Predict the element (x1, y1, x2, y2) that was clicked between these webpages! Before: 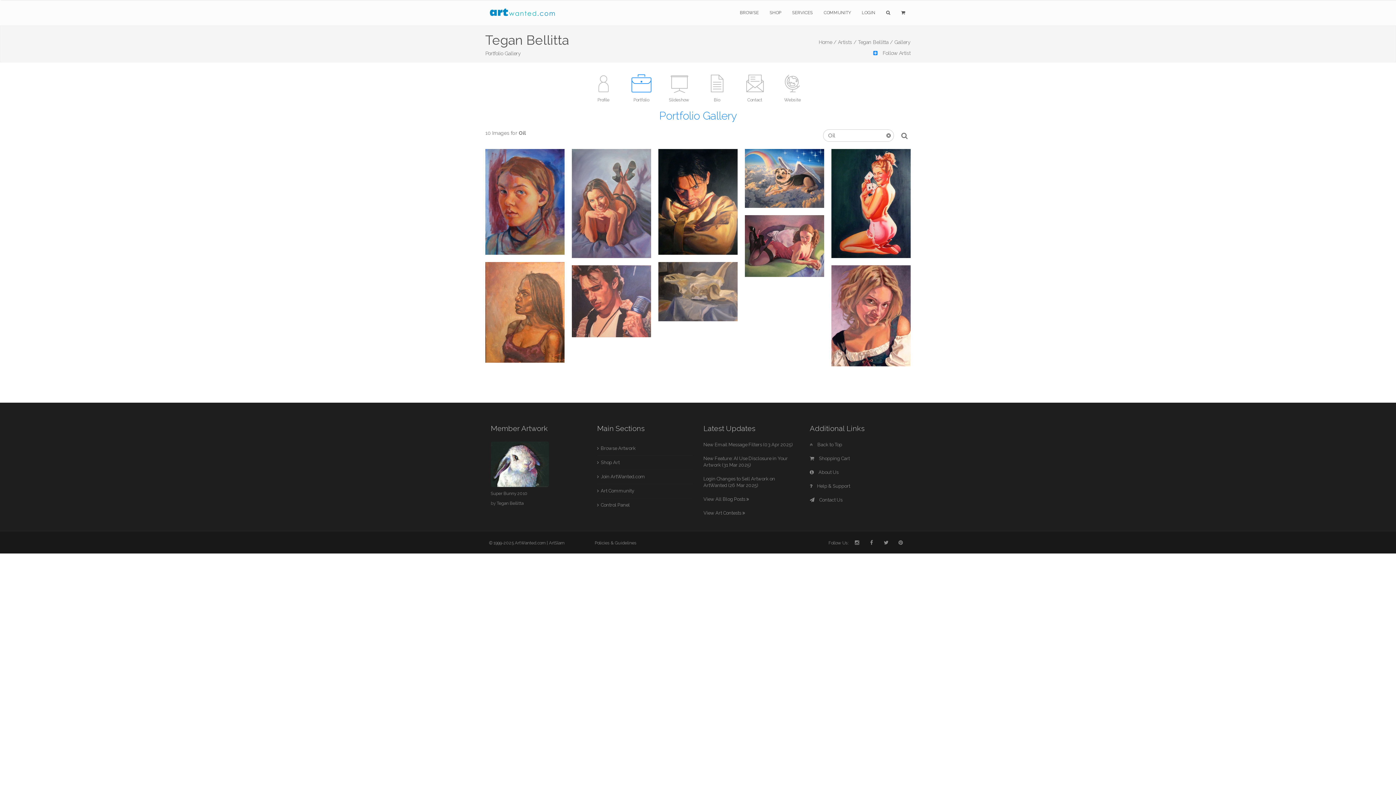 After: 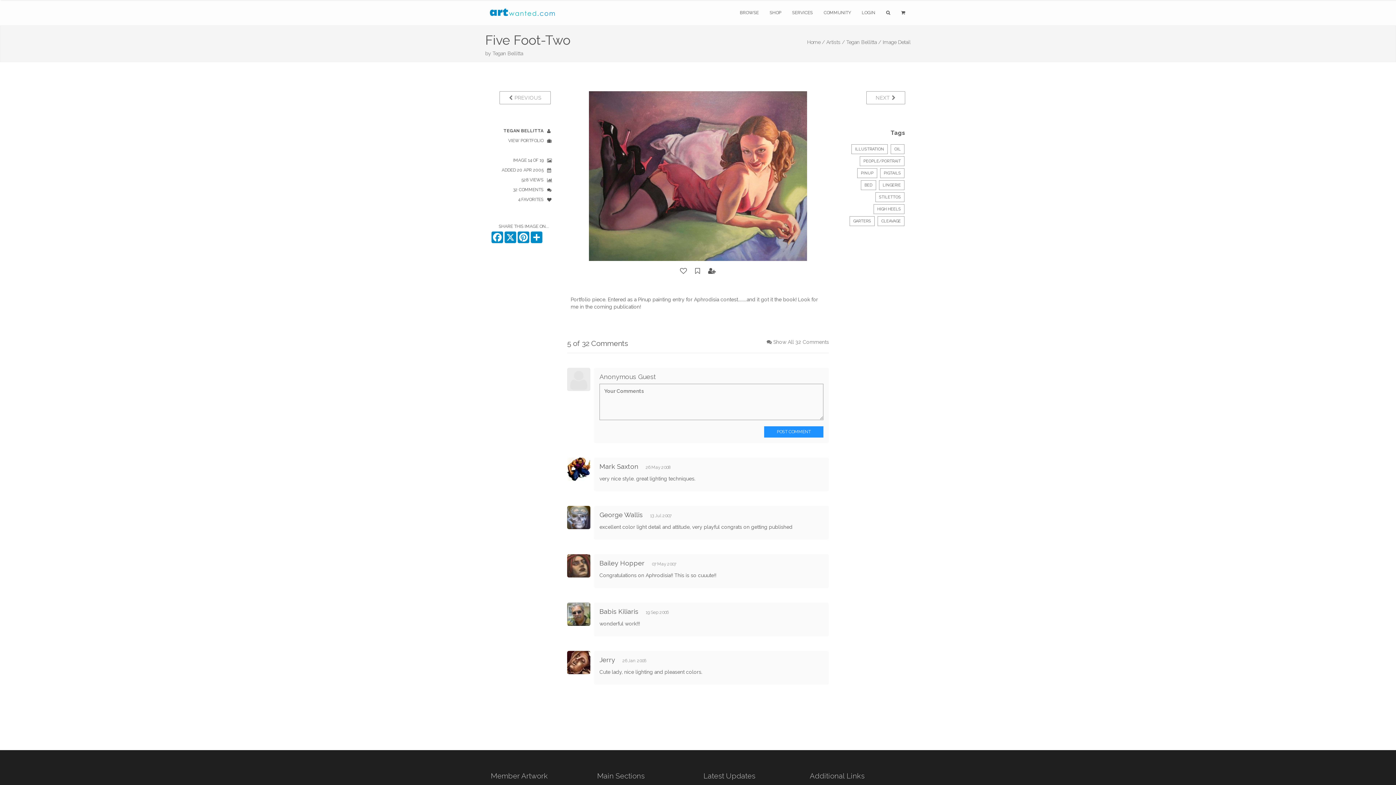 Action: bbox: (745, 215, 824, 277) label: Five Foot-Two




Added: 20 Apr 2005